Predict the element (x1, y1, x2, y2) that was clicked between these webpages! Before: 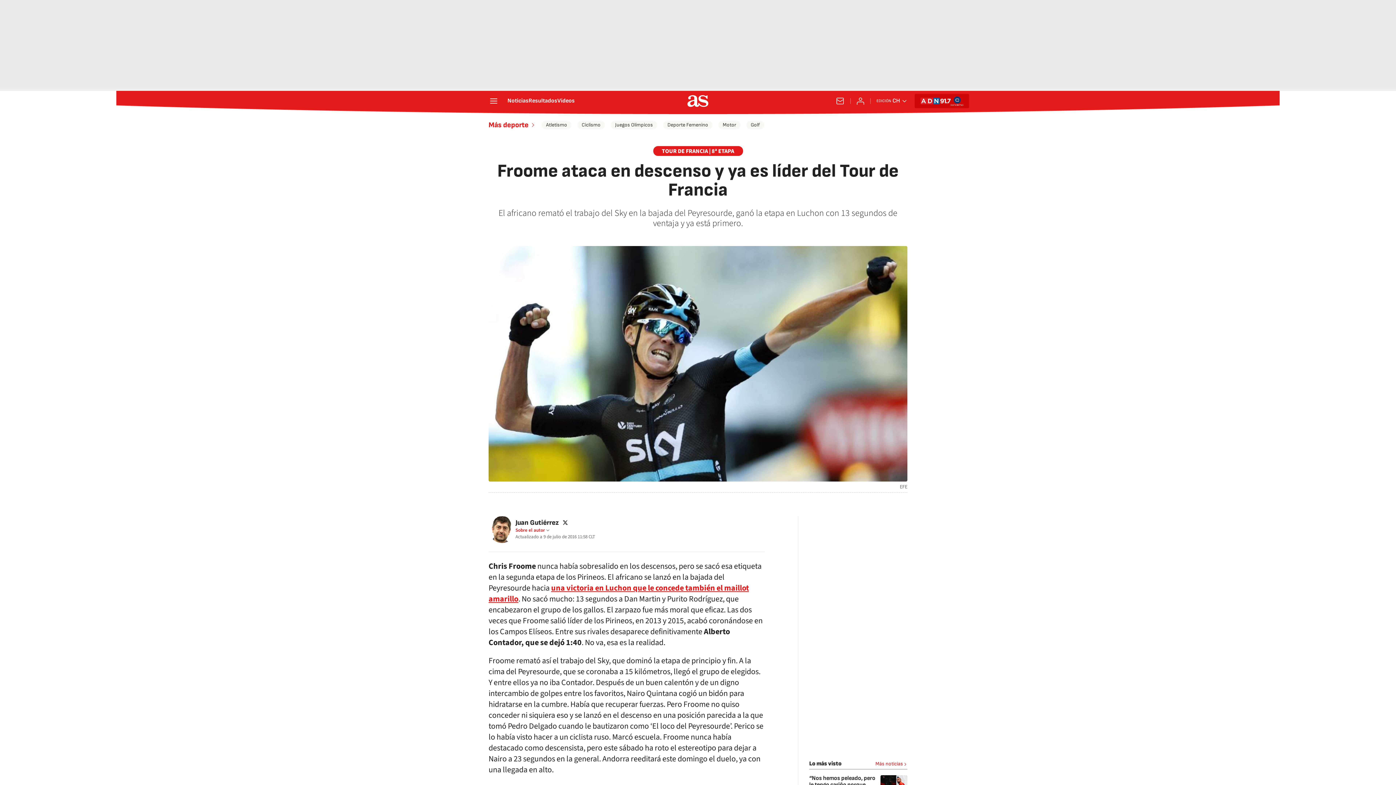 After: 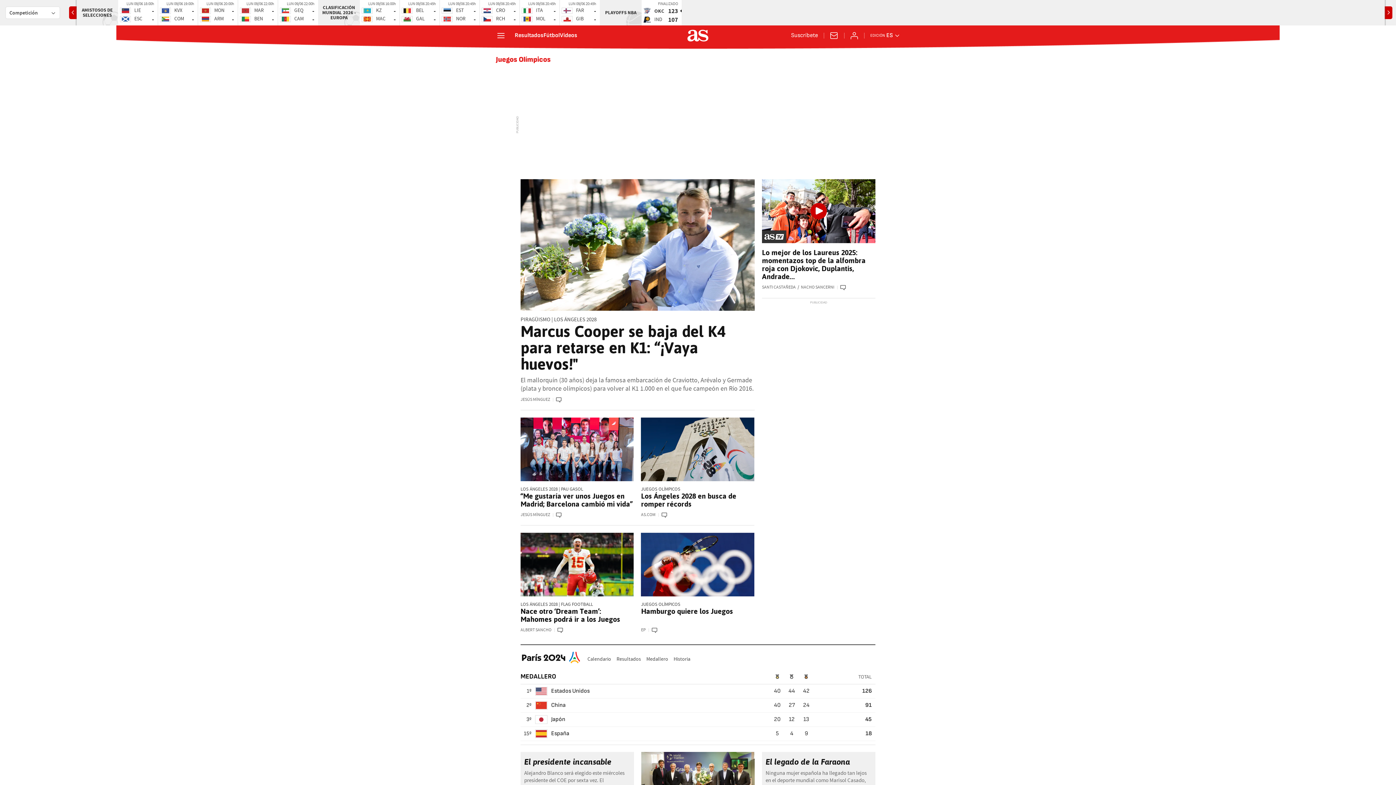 Action: bbox: (610, 120, 657, 129) label: Juegos Olímpicos